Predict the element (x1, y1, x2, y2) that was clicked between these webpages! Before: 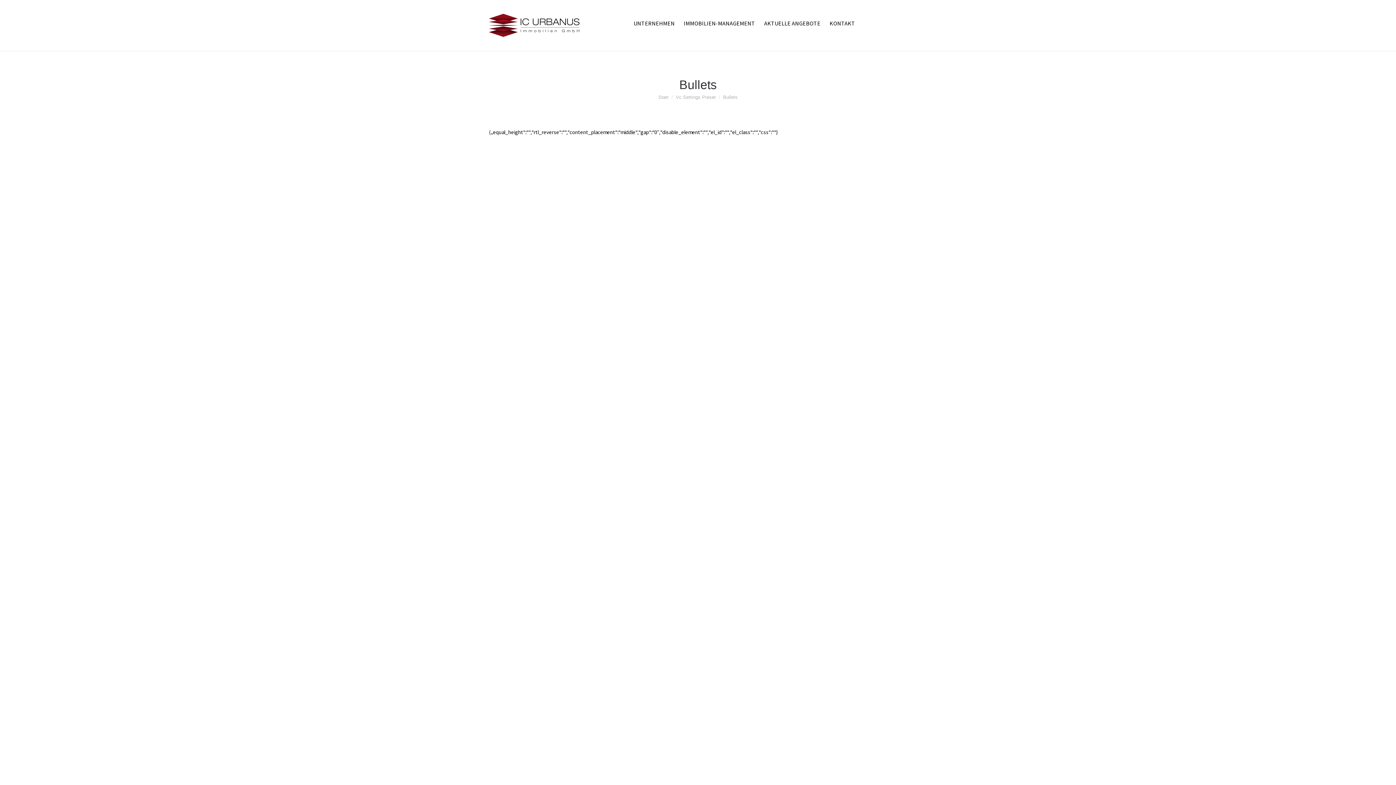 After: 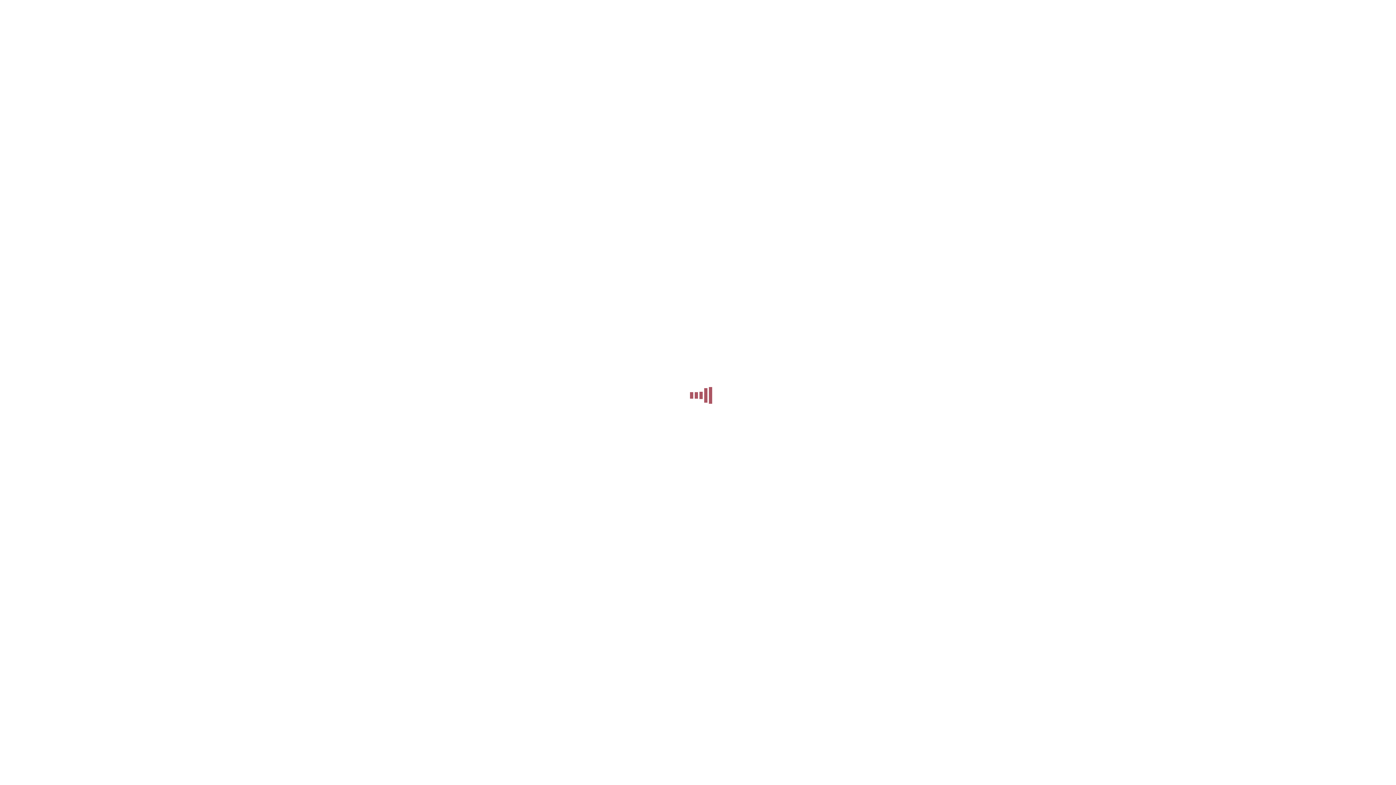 Action: bbox: (764, 18, 820, 27) label: AKTUELLE ANGEBOTE